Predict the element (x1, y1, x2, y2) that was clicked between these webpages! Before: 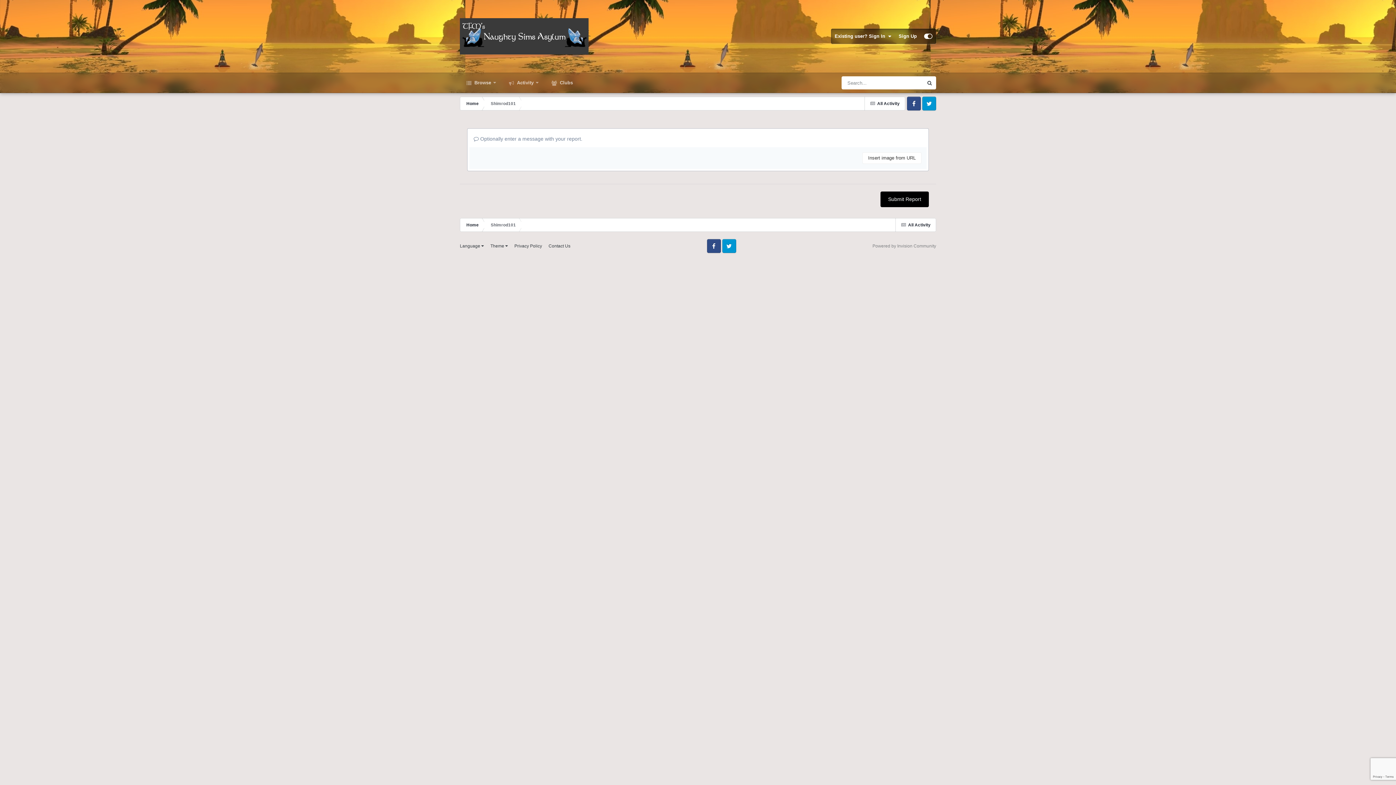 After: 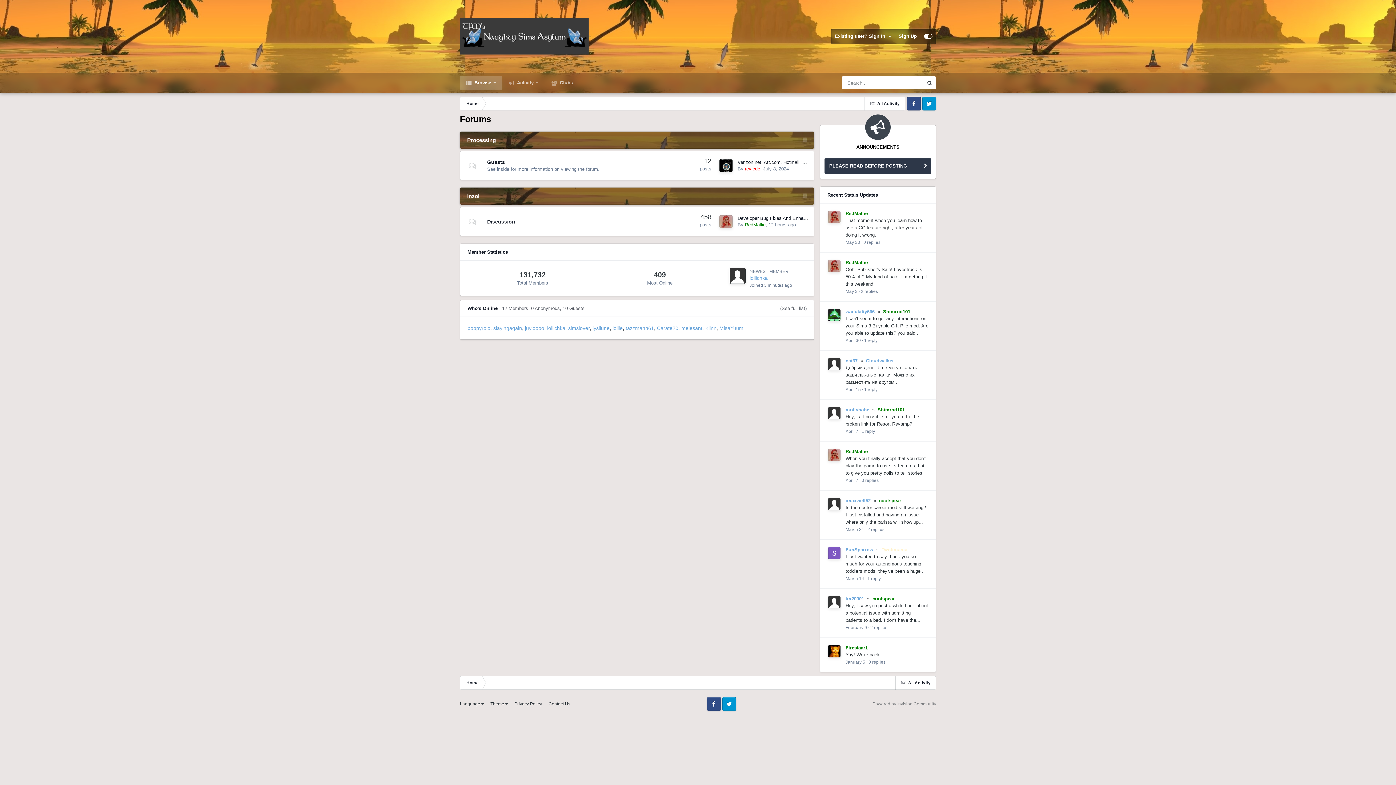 Action: bbox: (460, 75, 502, 90) label:  Browse 